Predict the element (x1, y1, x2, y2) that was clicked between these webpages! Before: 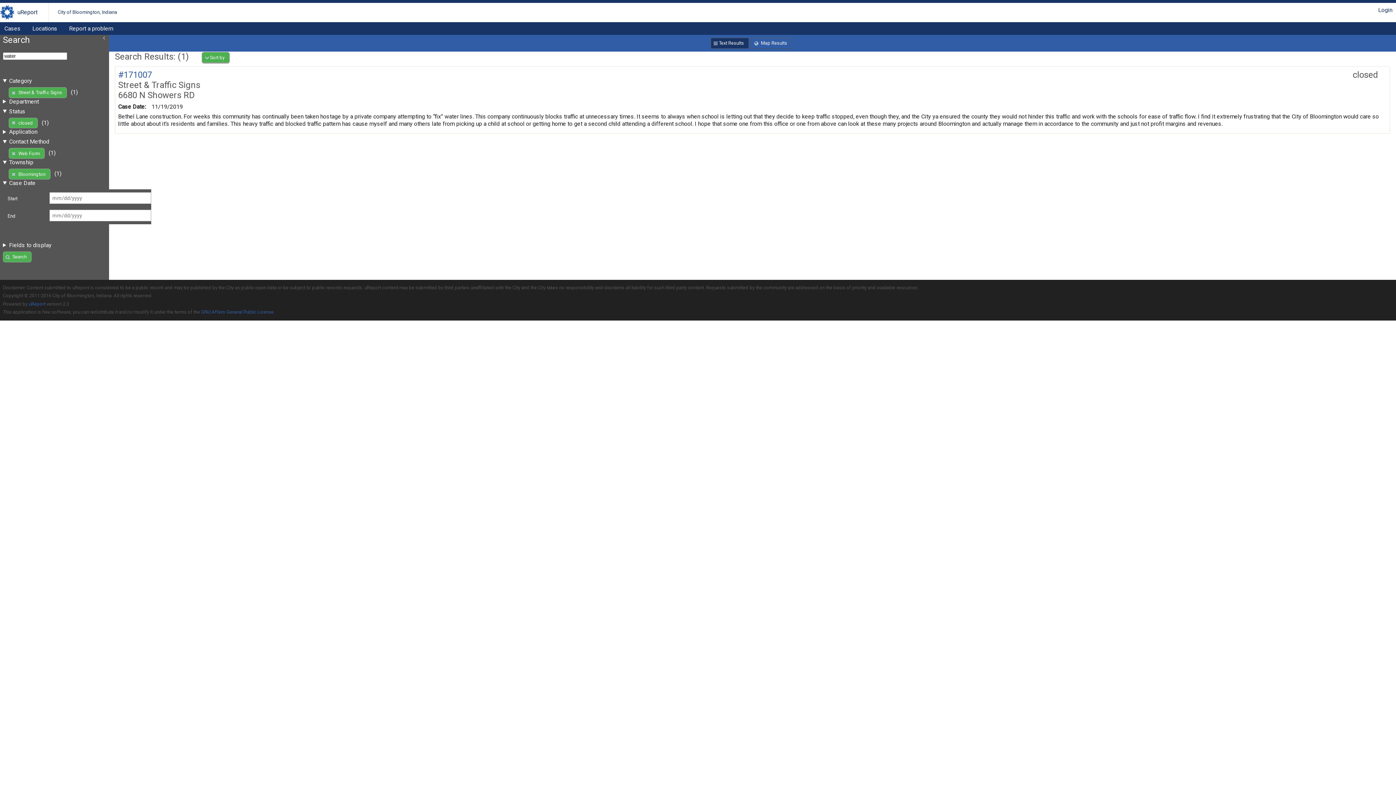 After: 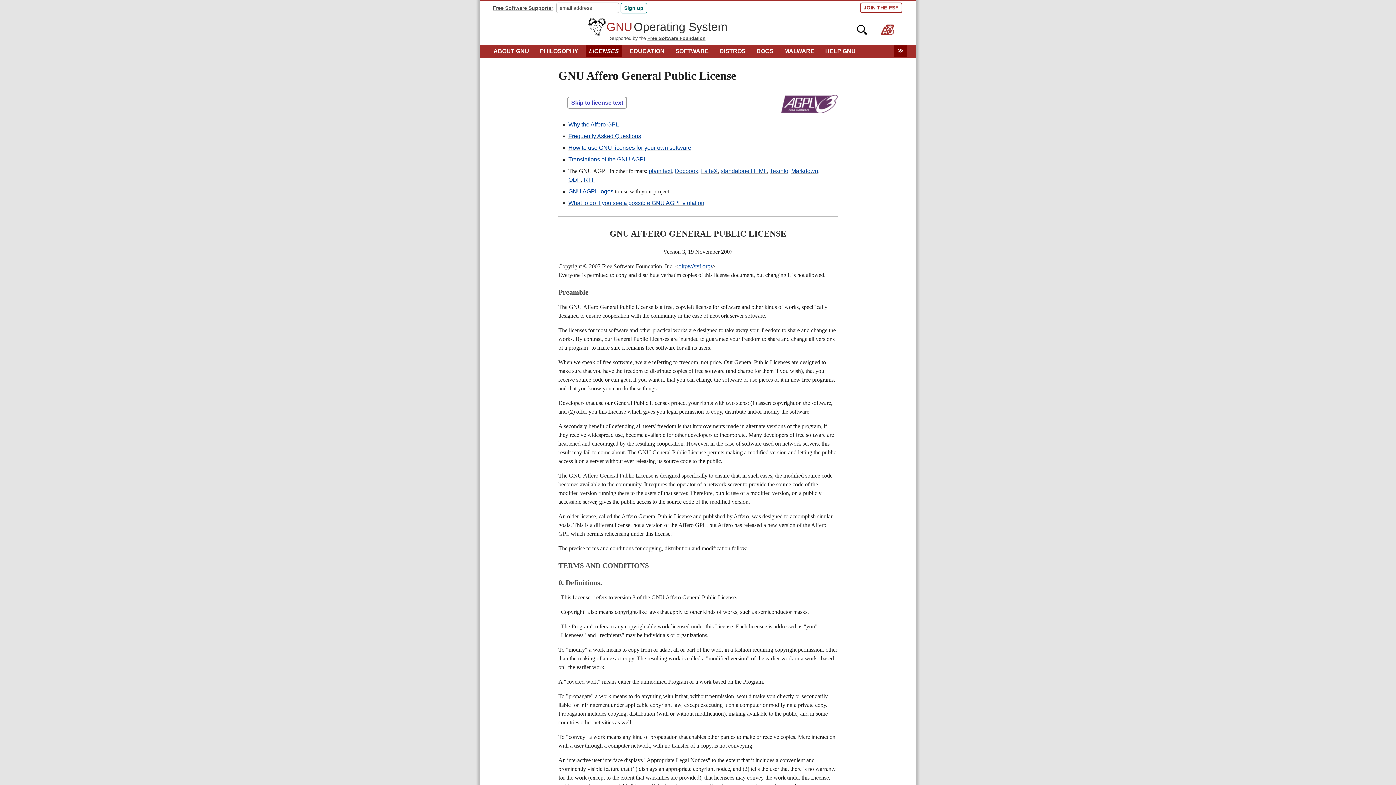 Action: label: GNU Affero General Public License bbox: (201, 309, 273, 315)